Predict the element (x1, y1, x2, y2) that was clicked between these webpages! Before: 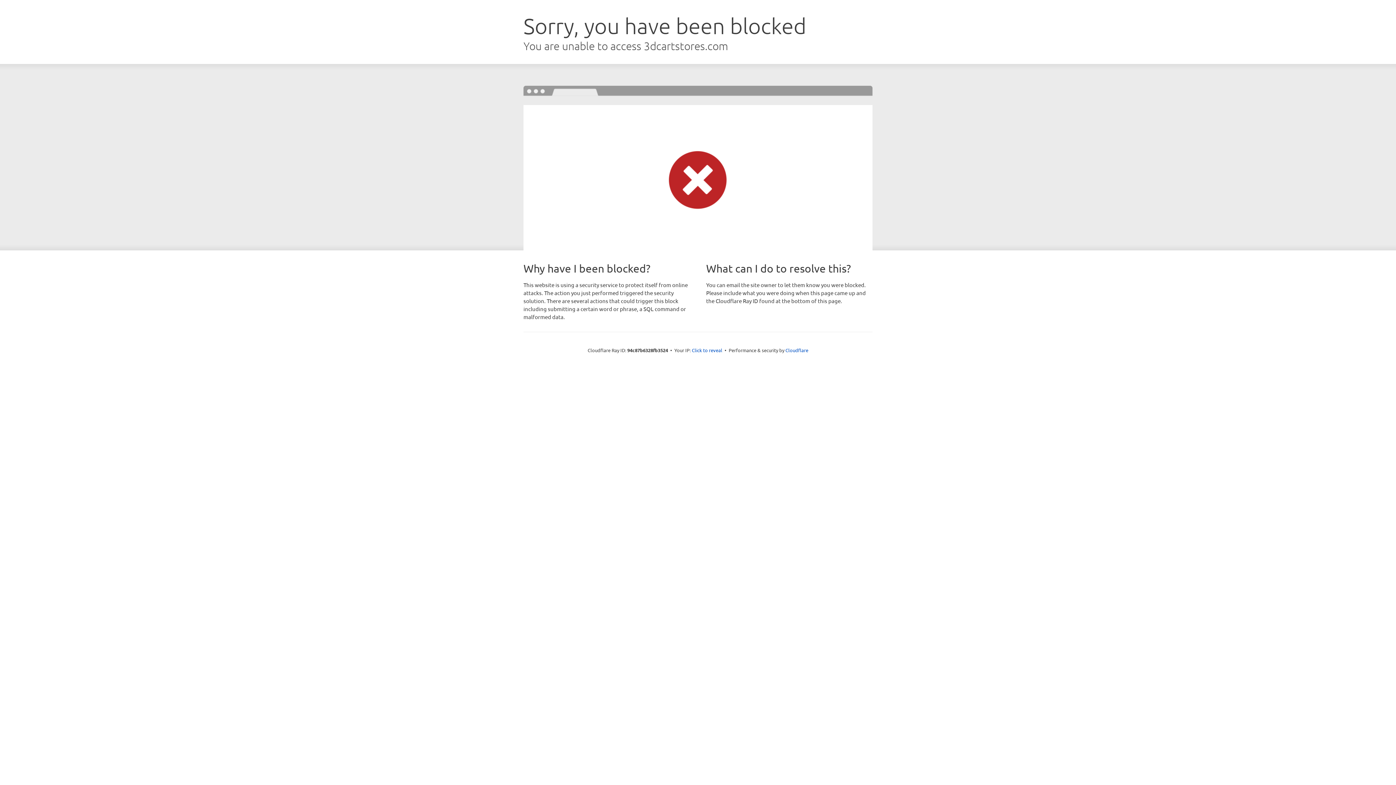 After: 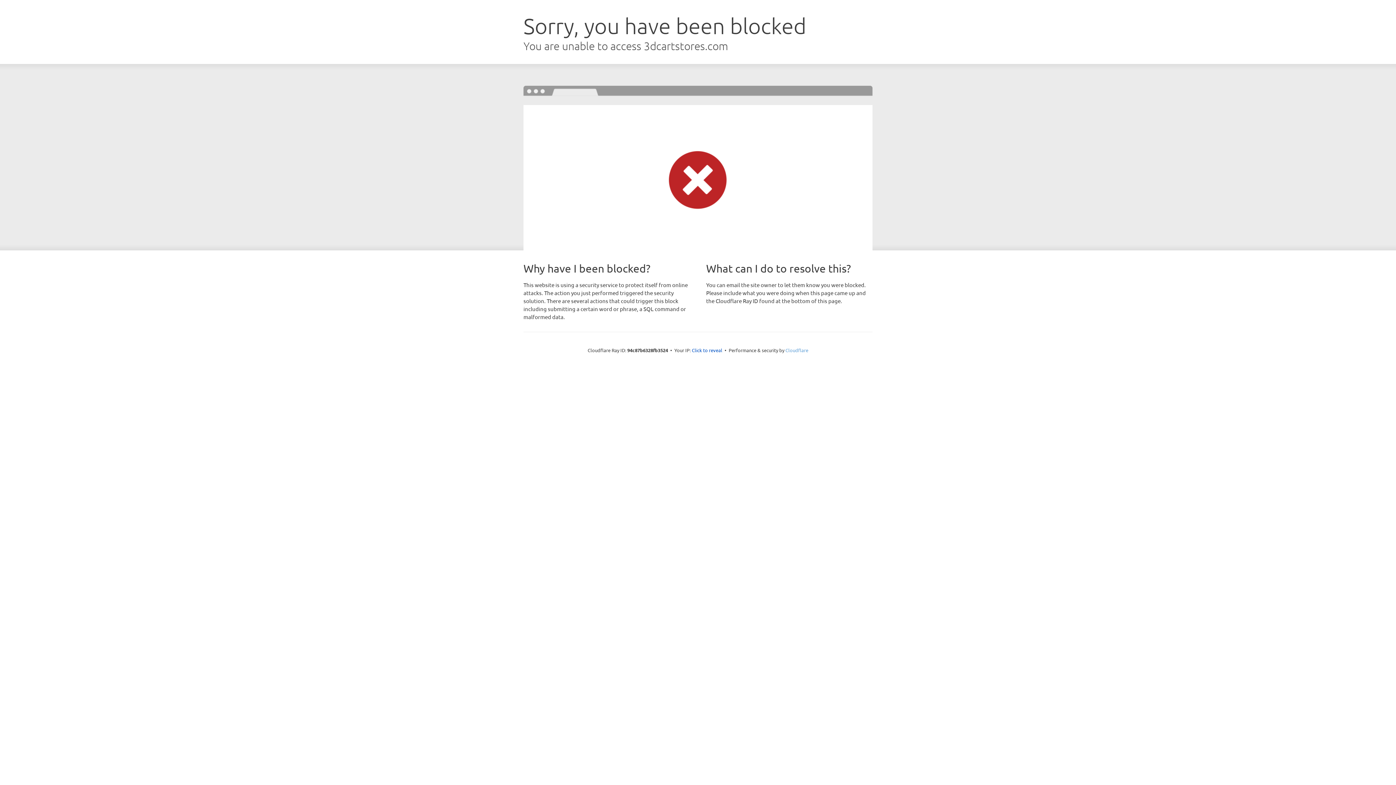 Action: bbox: (785, 347, 808, 353) label: Cloudflare